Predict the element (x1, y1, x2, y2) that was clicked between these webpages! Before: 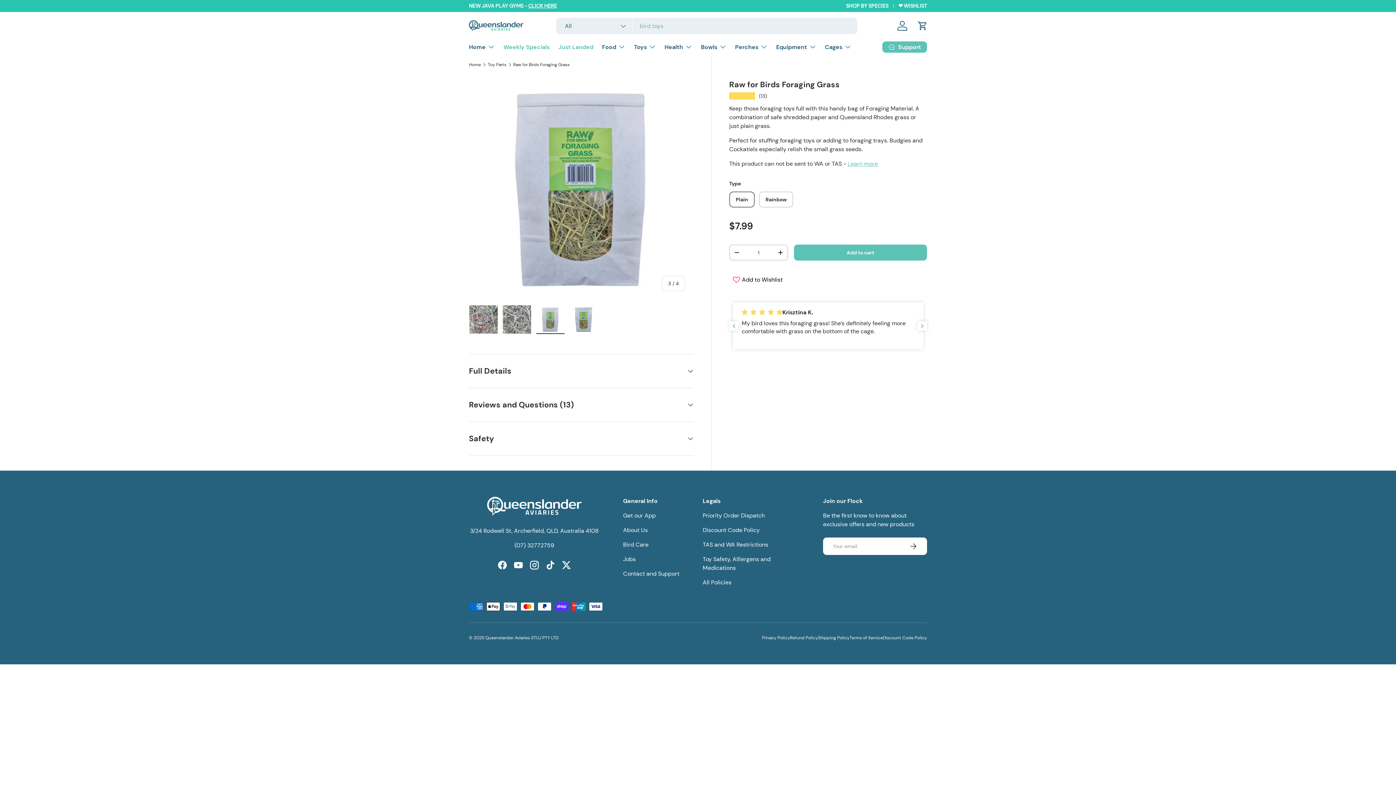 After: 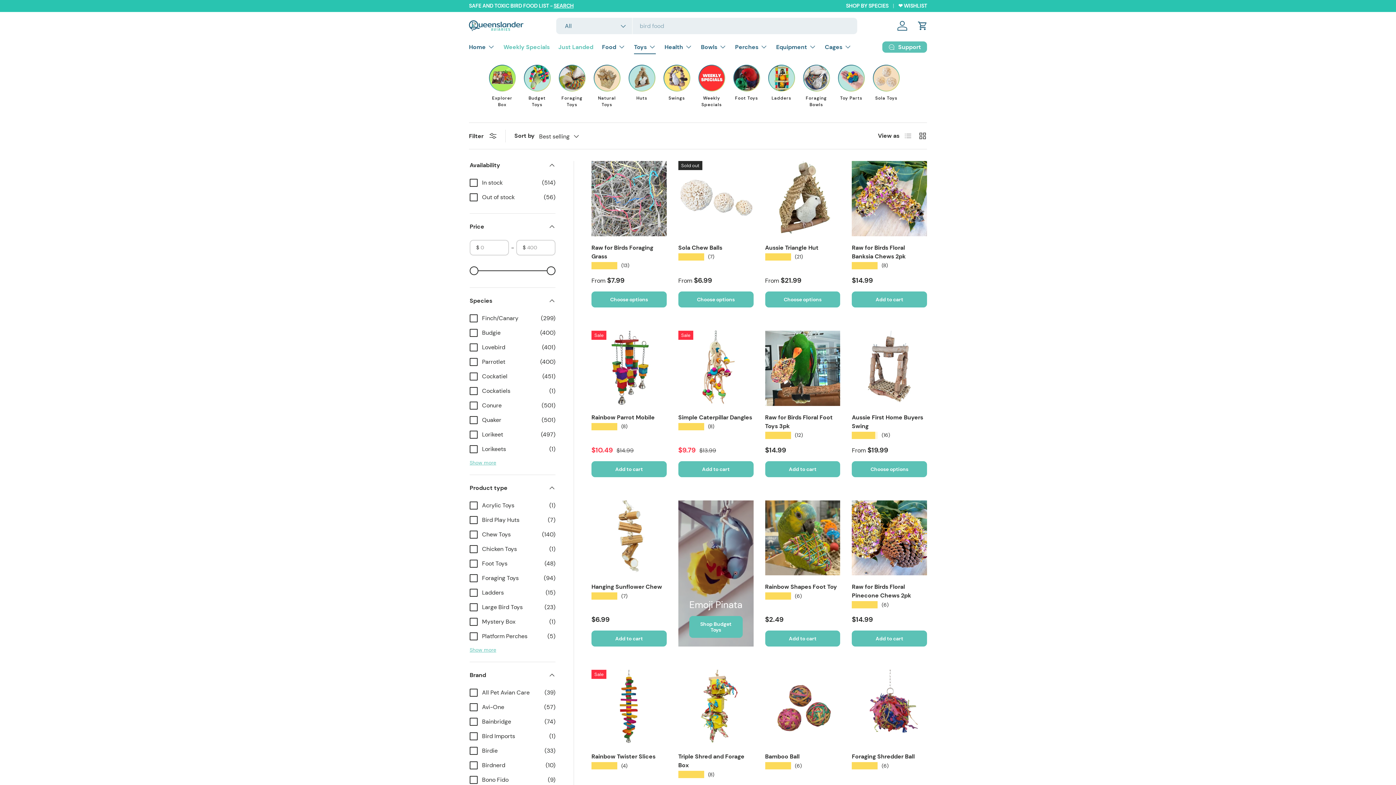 Action: label: Toys bbox: (634, 39, 656, 54)